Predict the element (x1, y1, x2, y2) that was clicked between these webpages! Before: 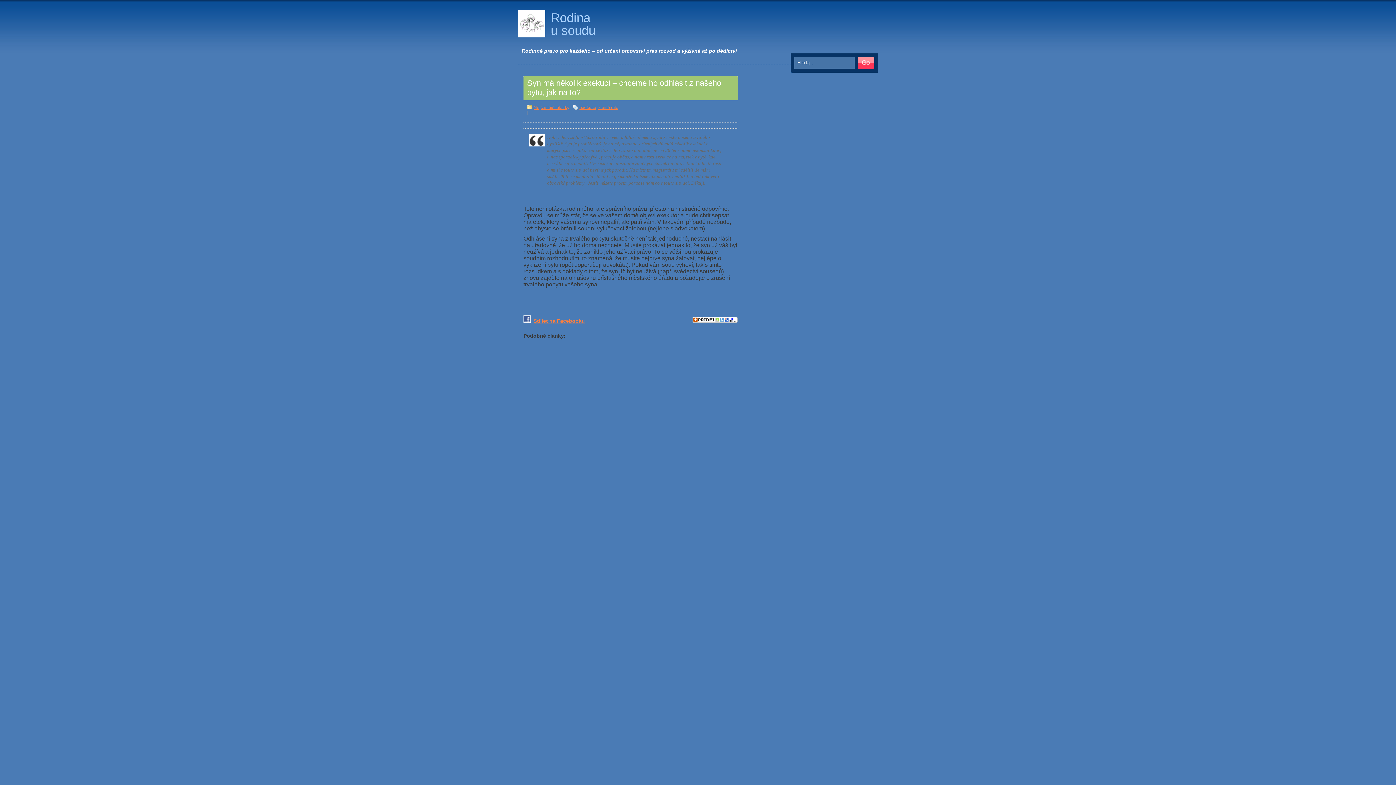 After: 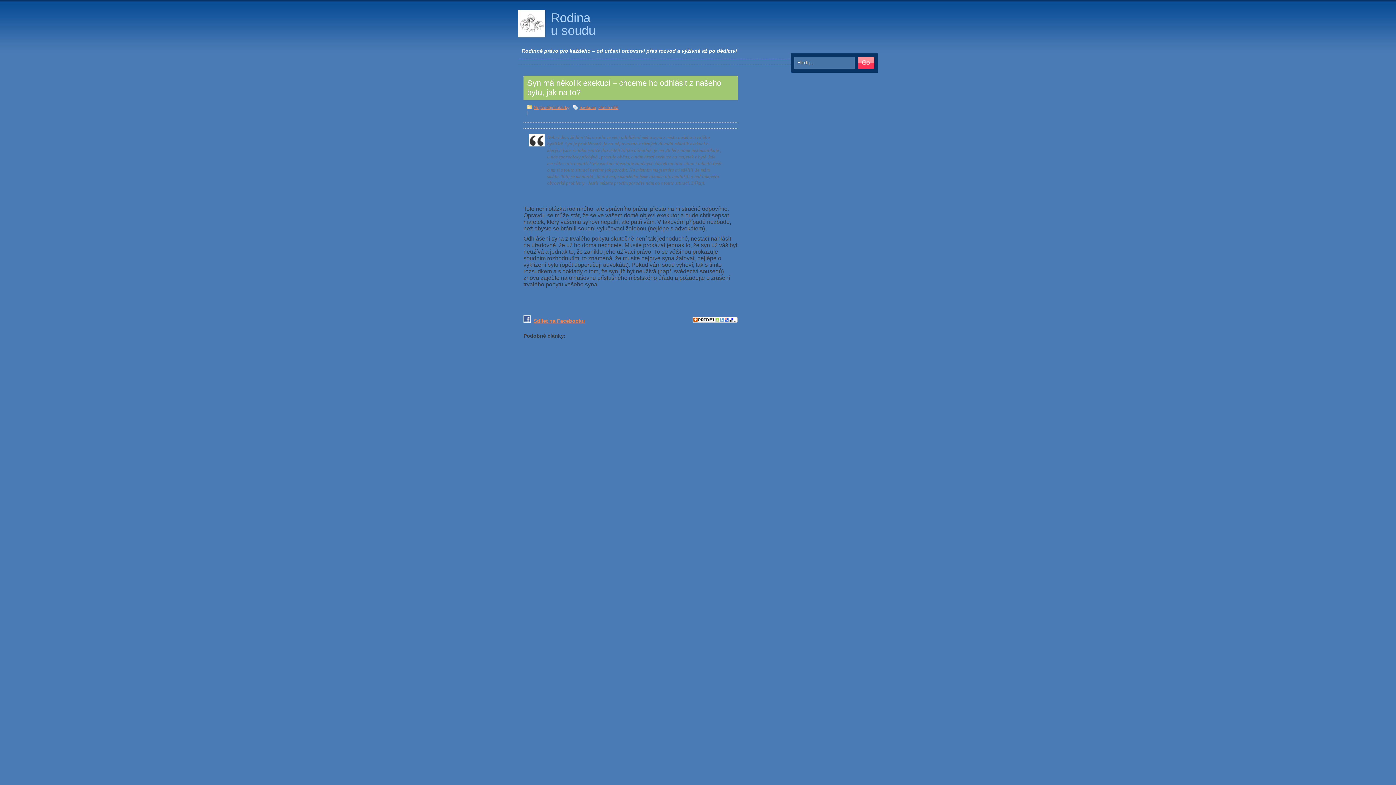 Action: bbox: (523, 318, 530, 324)